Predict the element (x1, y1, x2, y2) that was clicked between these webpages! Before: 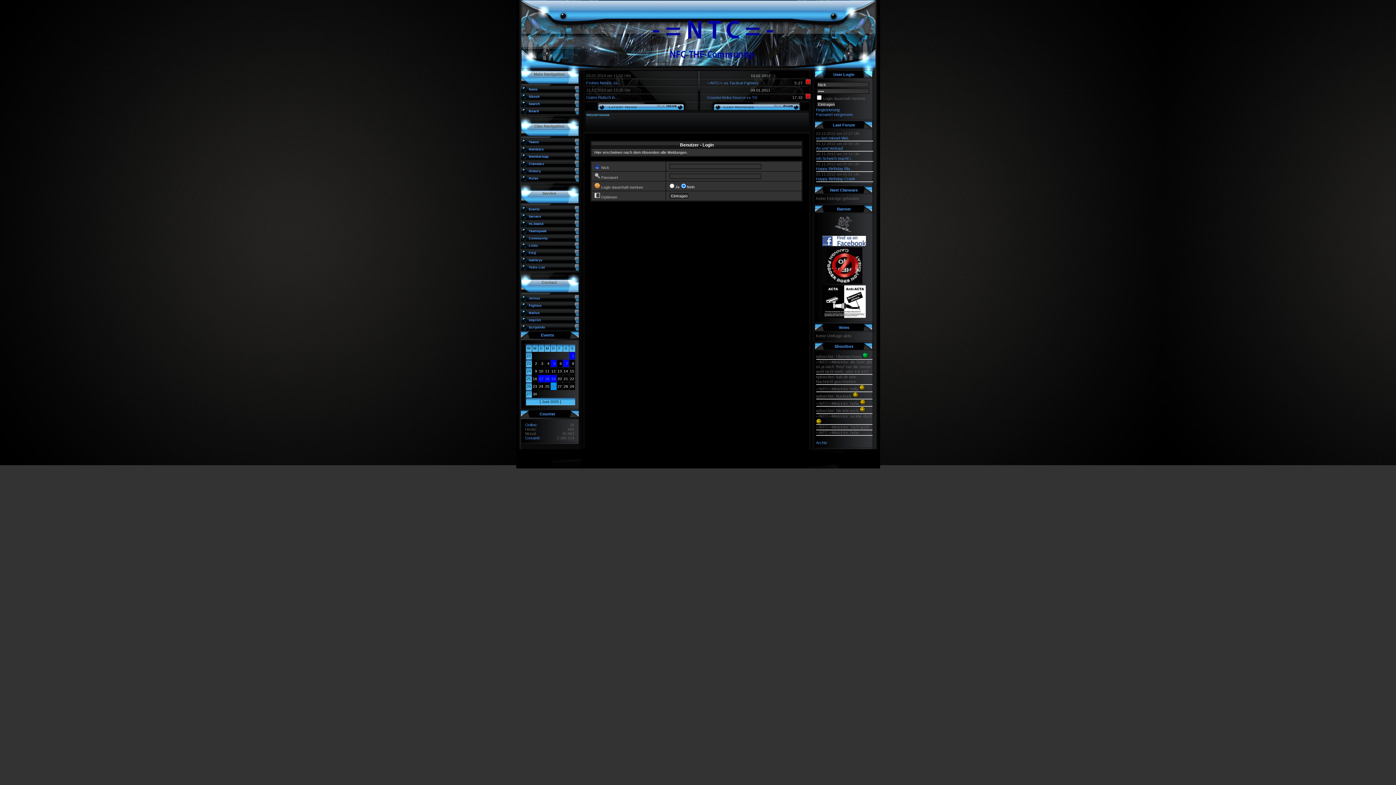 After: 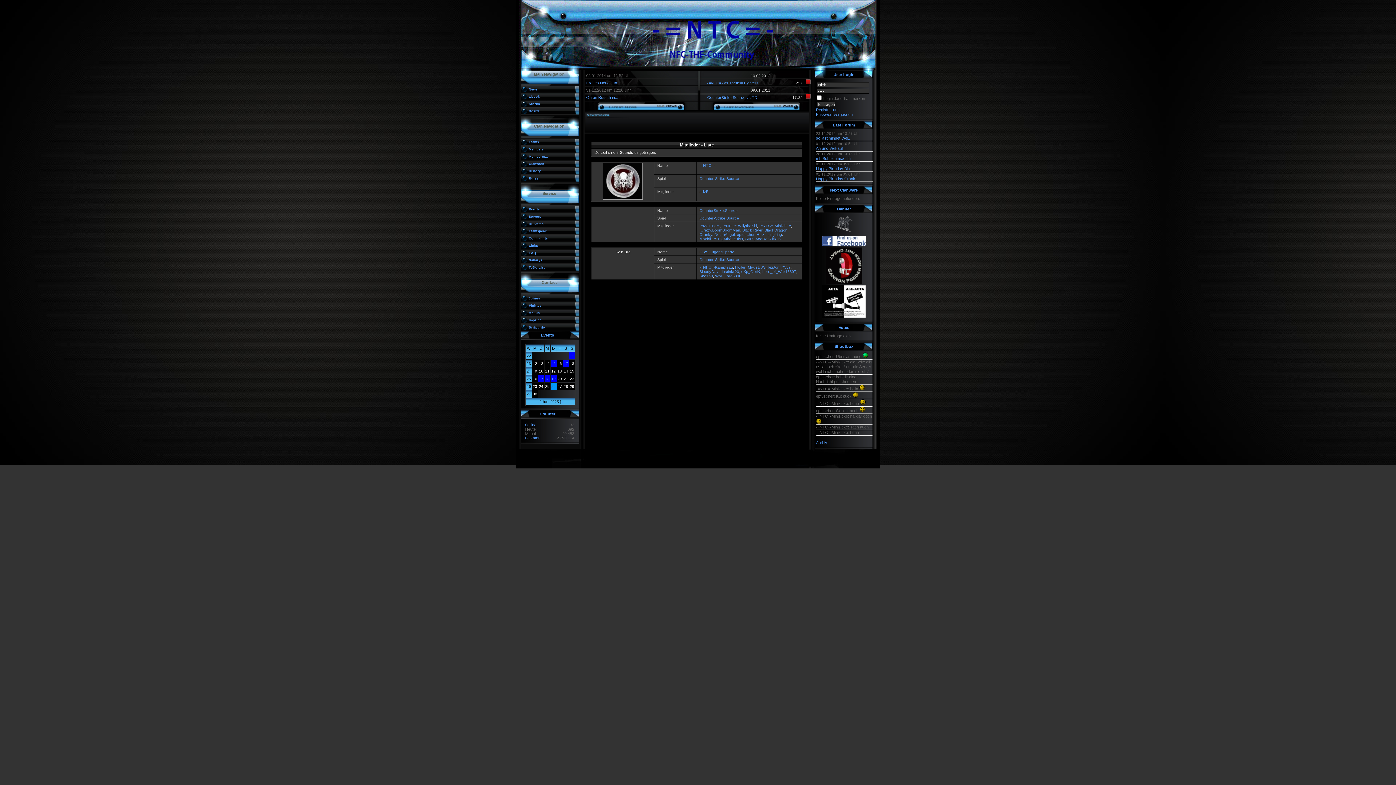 Action: label: Teams bbox: (528, 140, 575, 146)